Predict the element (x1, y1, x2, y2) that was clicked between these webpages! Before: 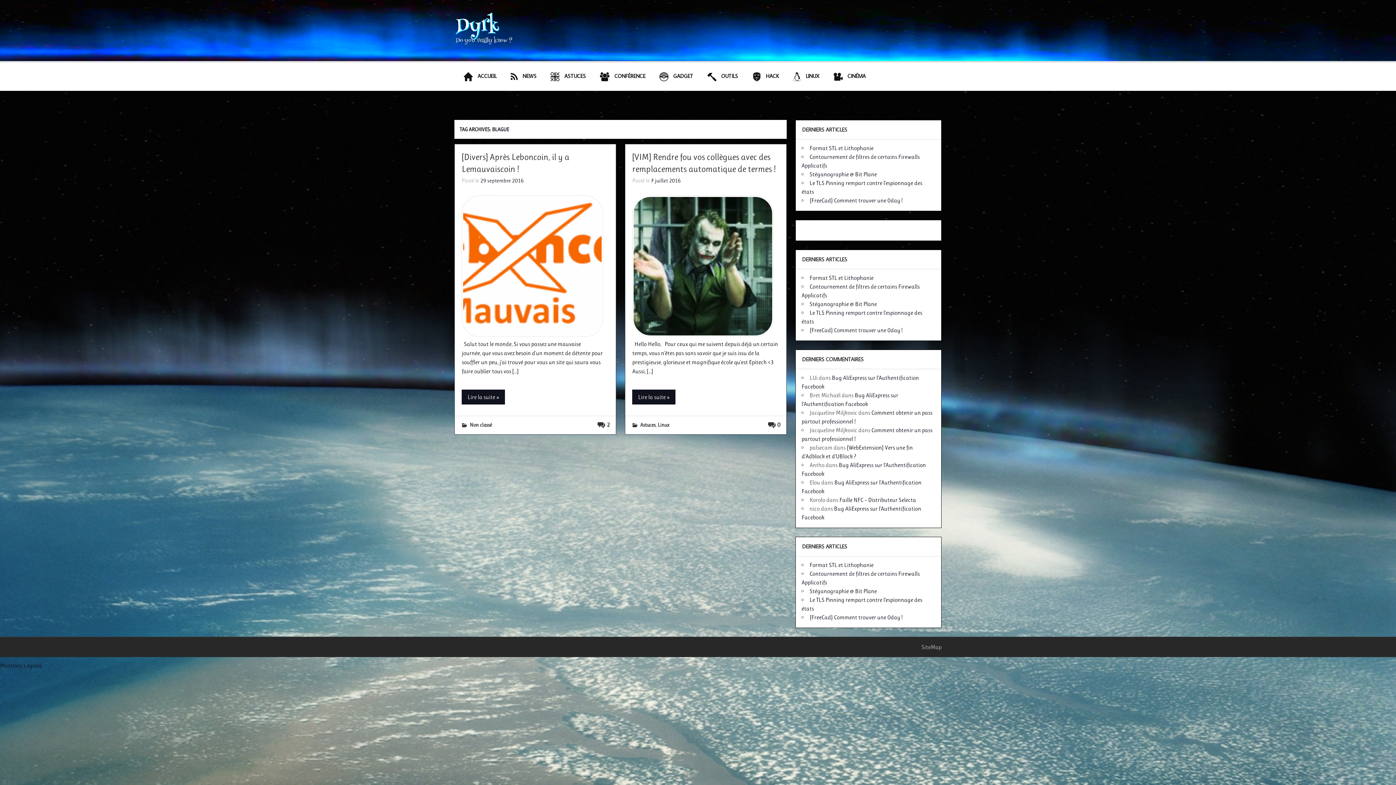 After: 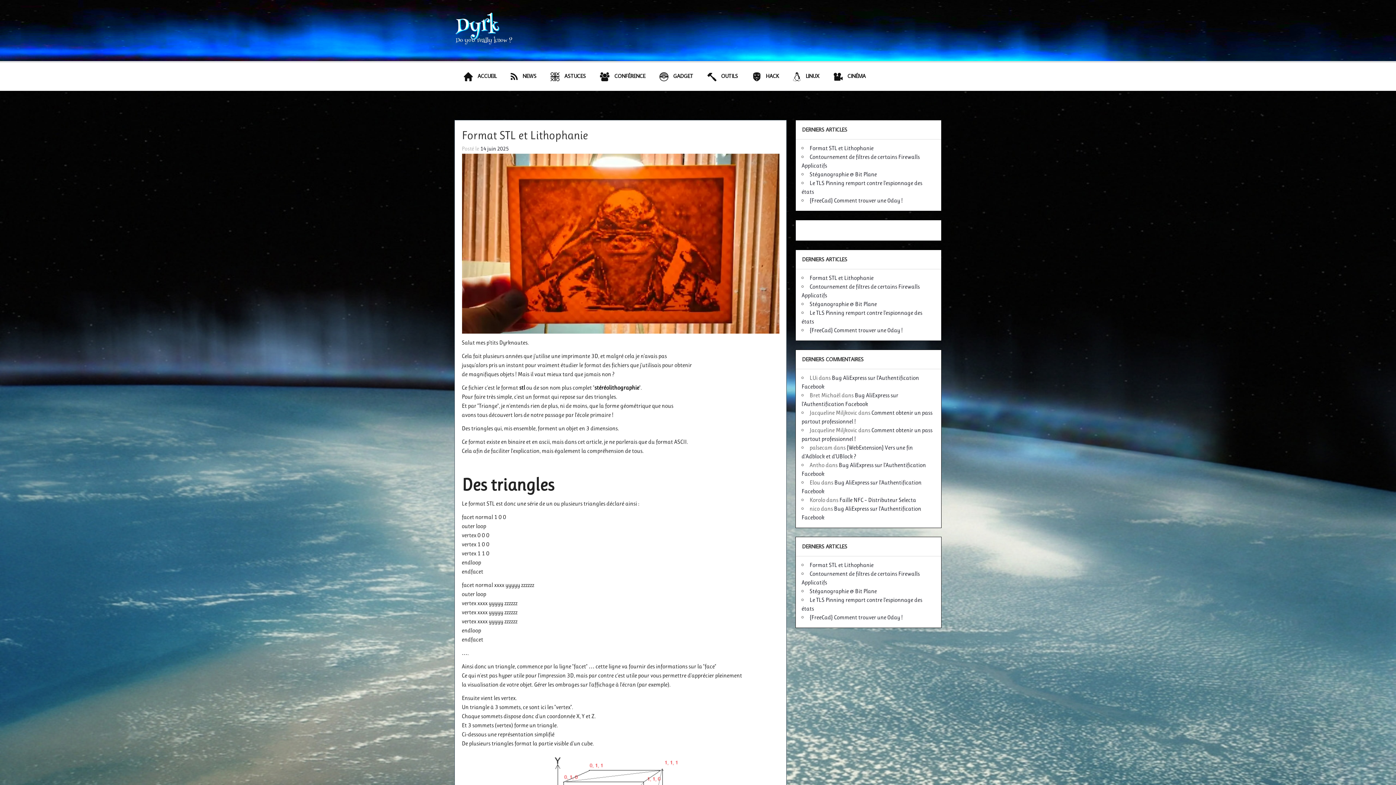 Action: label: Format STL et Lithophanie bbox: (809, 274, 873, 281)